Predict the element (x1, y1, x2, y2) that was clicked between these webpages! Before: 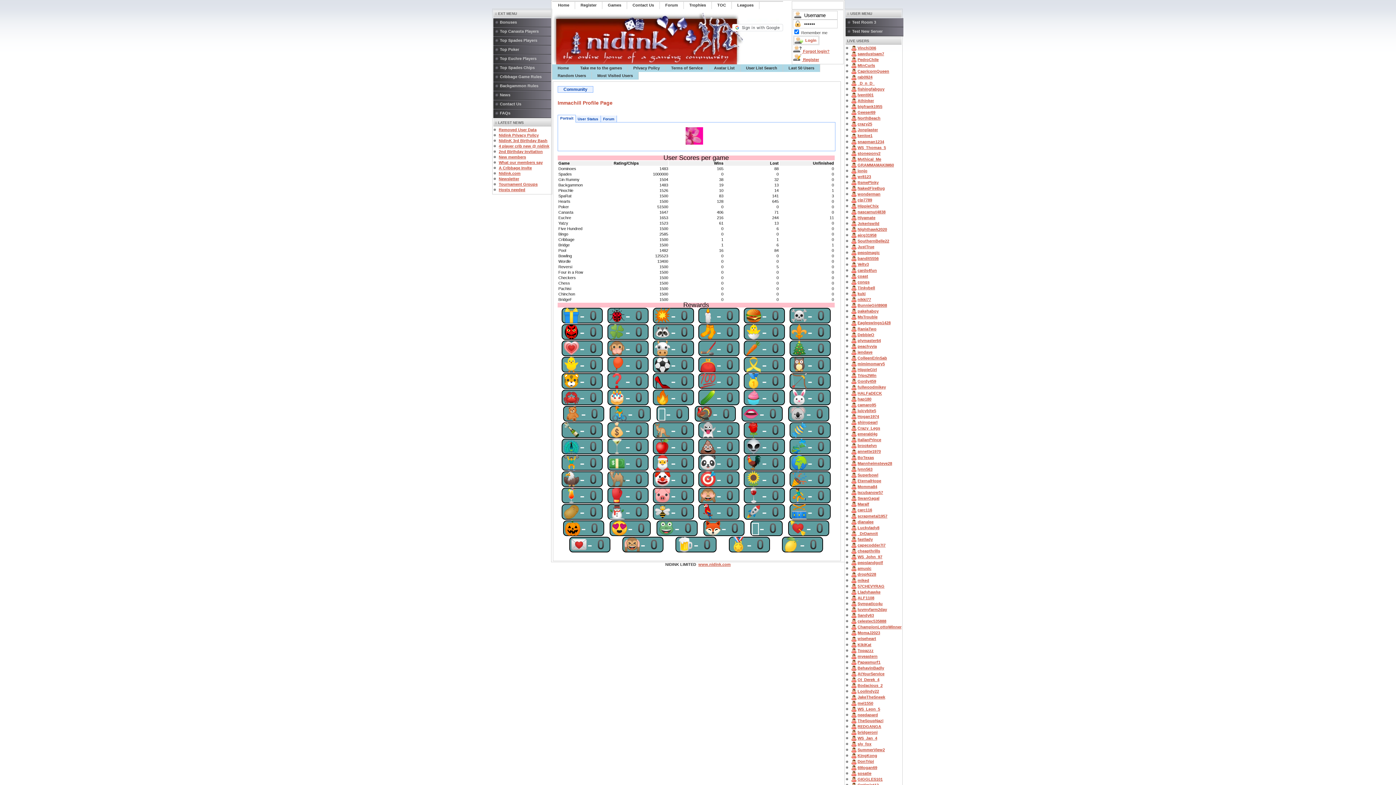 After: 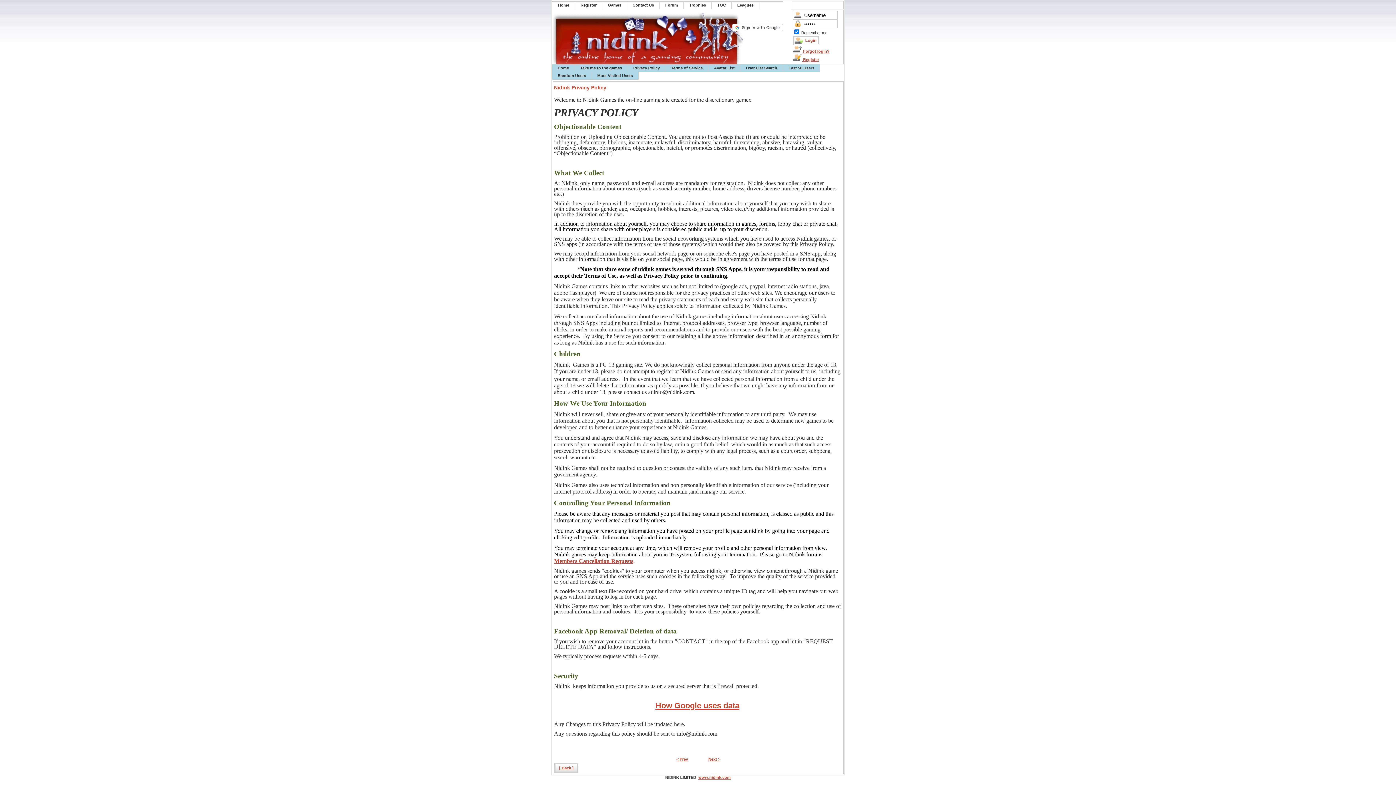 Action: bbox: (628, 64, 665, 72) label: Privacy Policy